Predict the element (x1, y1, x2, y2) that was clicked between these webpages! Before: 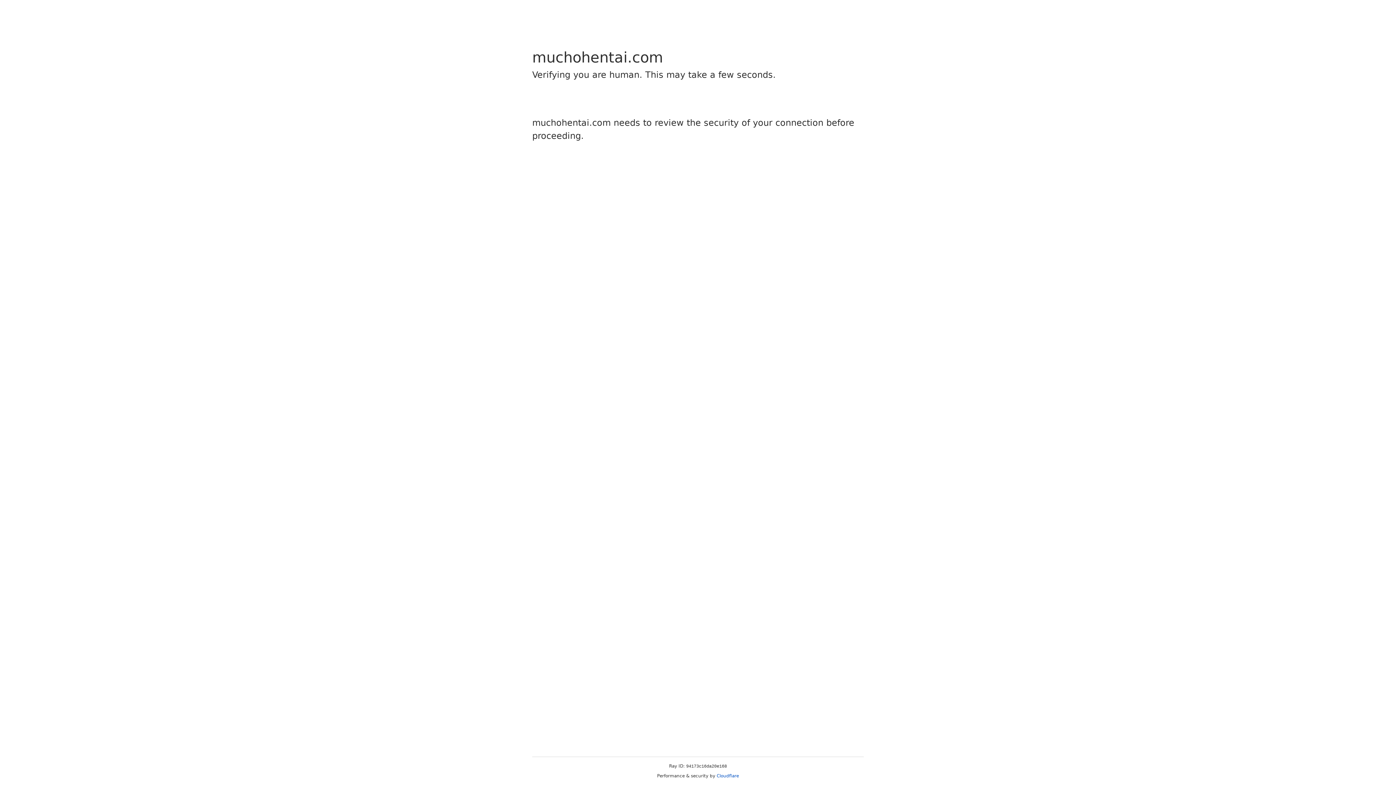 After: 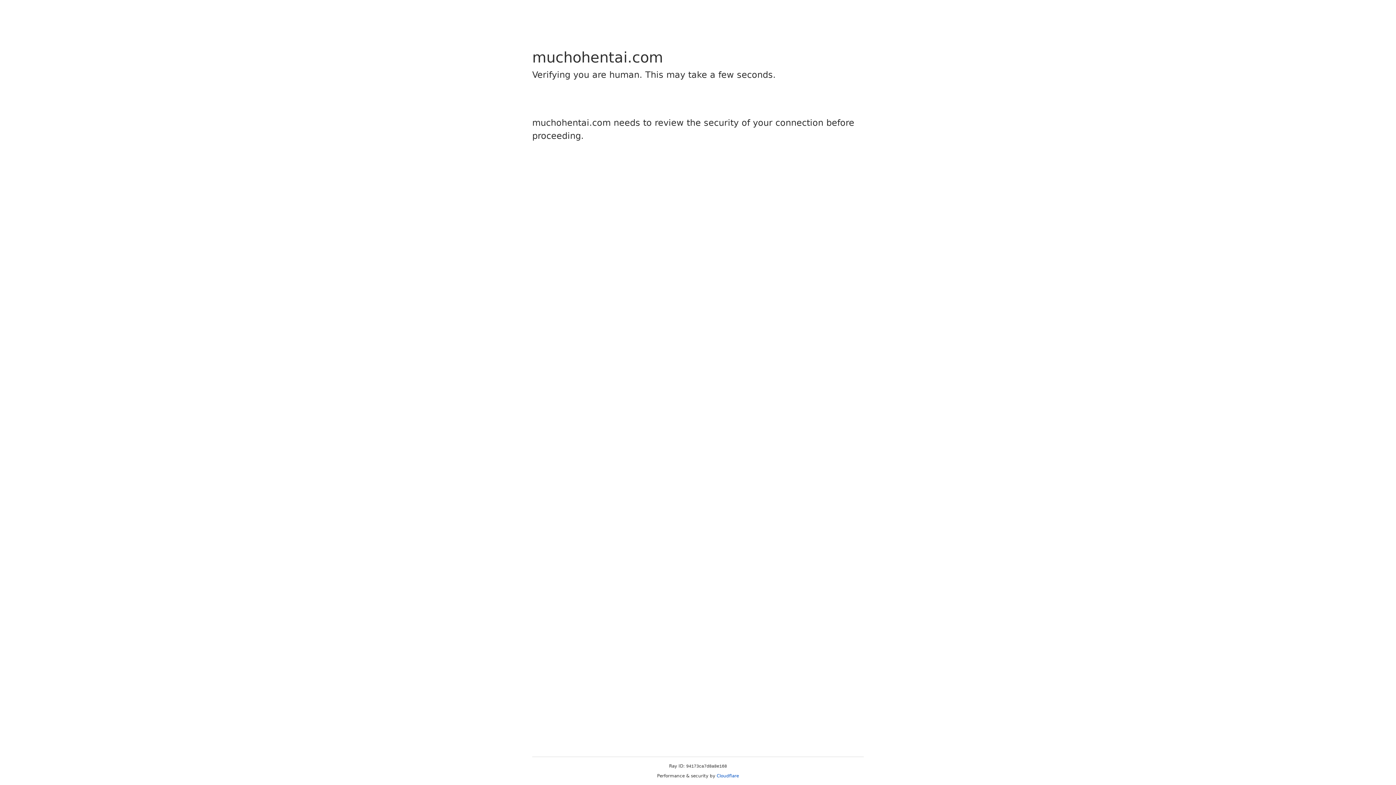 Action: label: Cloudflare bbox: (716, 773, 739, 778)